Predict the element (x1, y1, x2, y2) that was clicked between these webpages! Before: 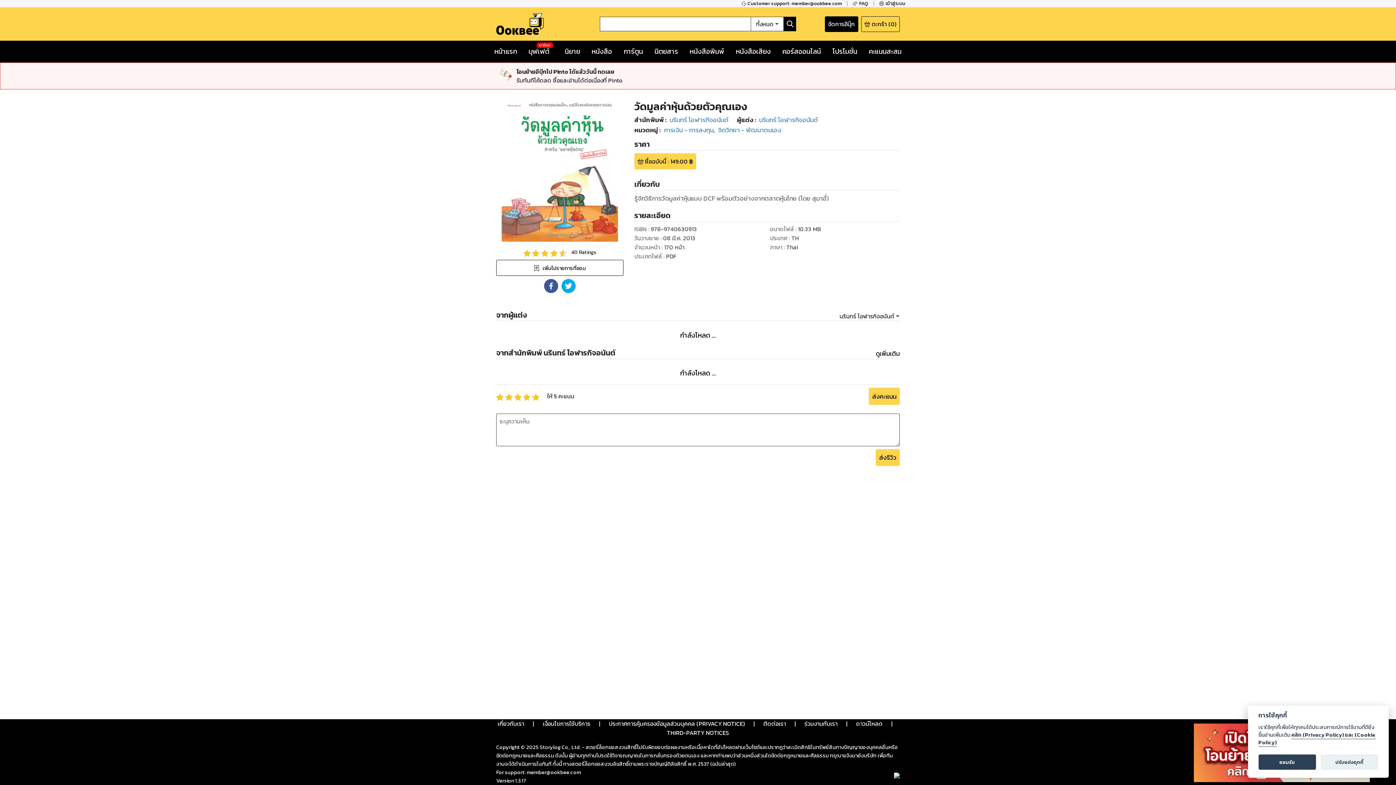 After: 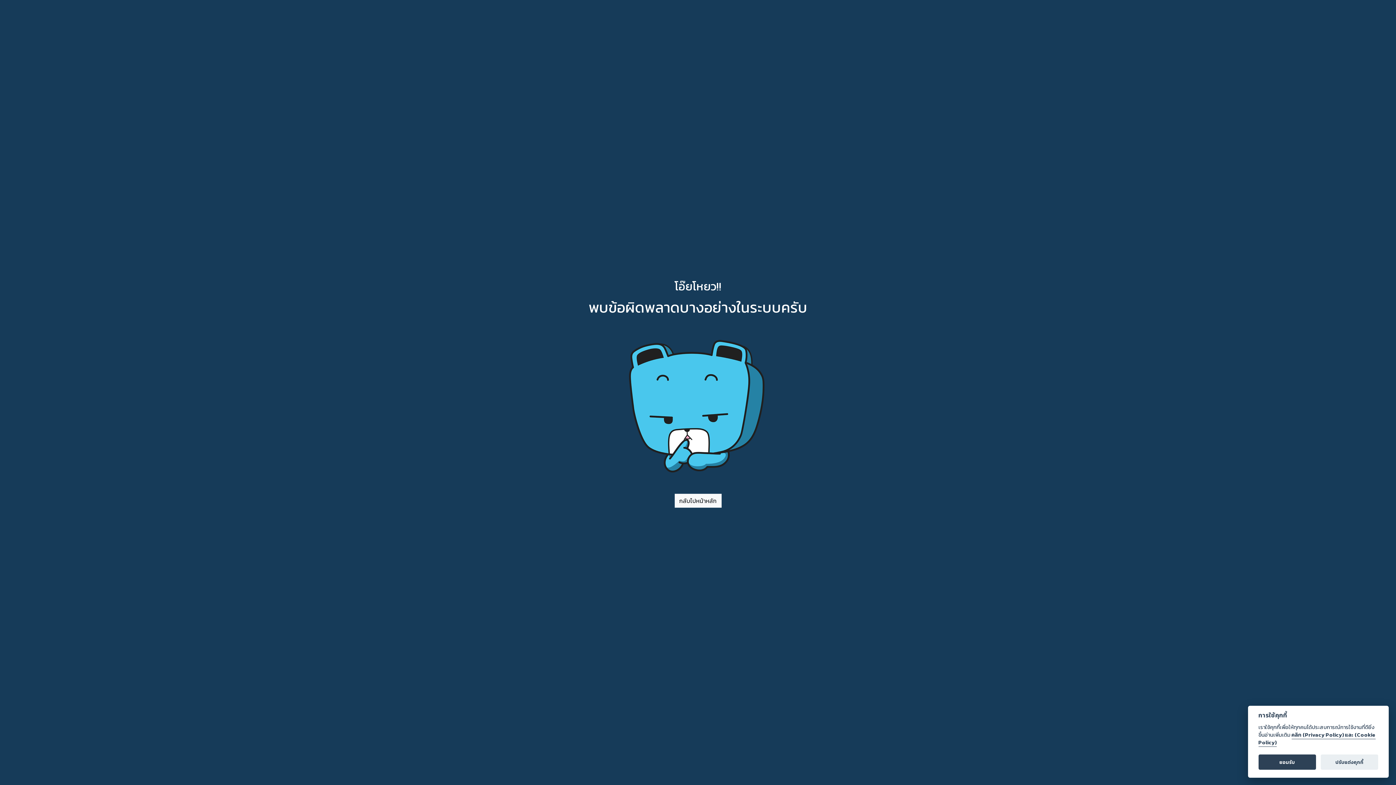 Action: bbox: (689, 47, 724, 55) label: หนังสือพิมพ์